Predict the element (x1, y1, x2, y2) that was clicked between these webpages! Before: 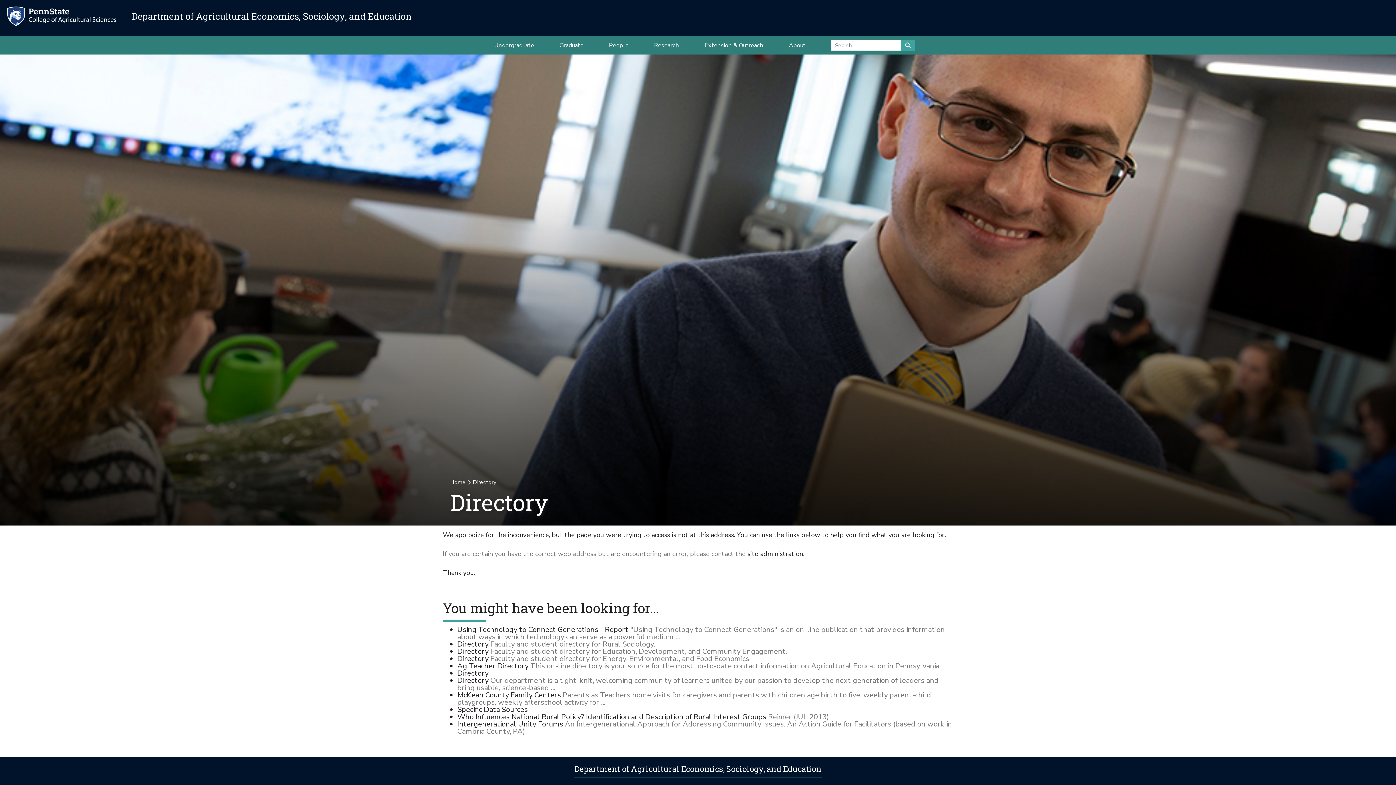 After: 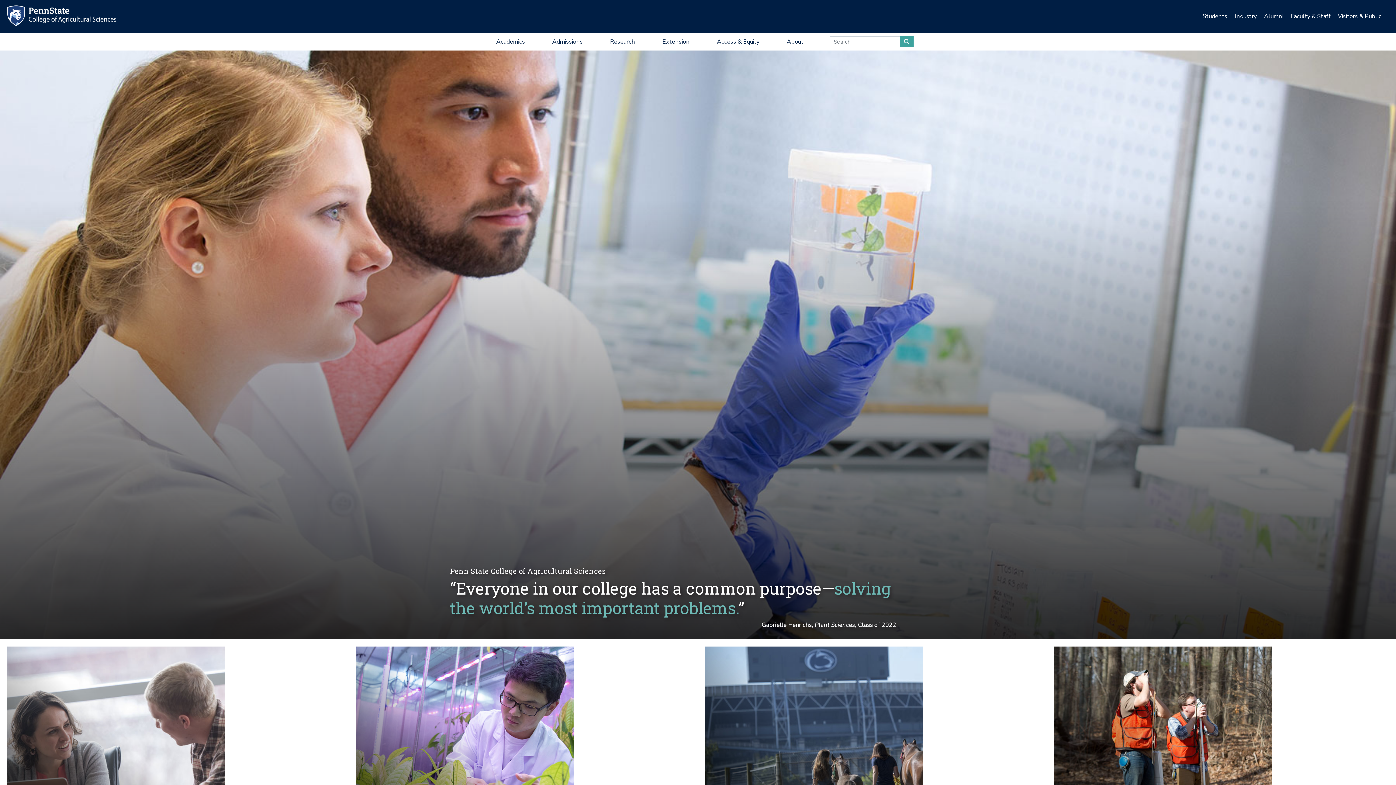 Action: bbox: (0, 6, 116, 26)